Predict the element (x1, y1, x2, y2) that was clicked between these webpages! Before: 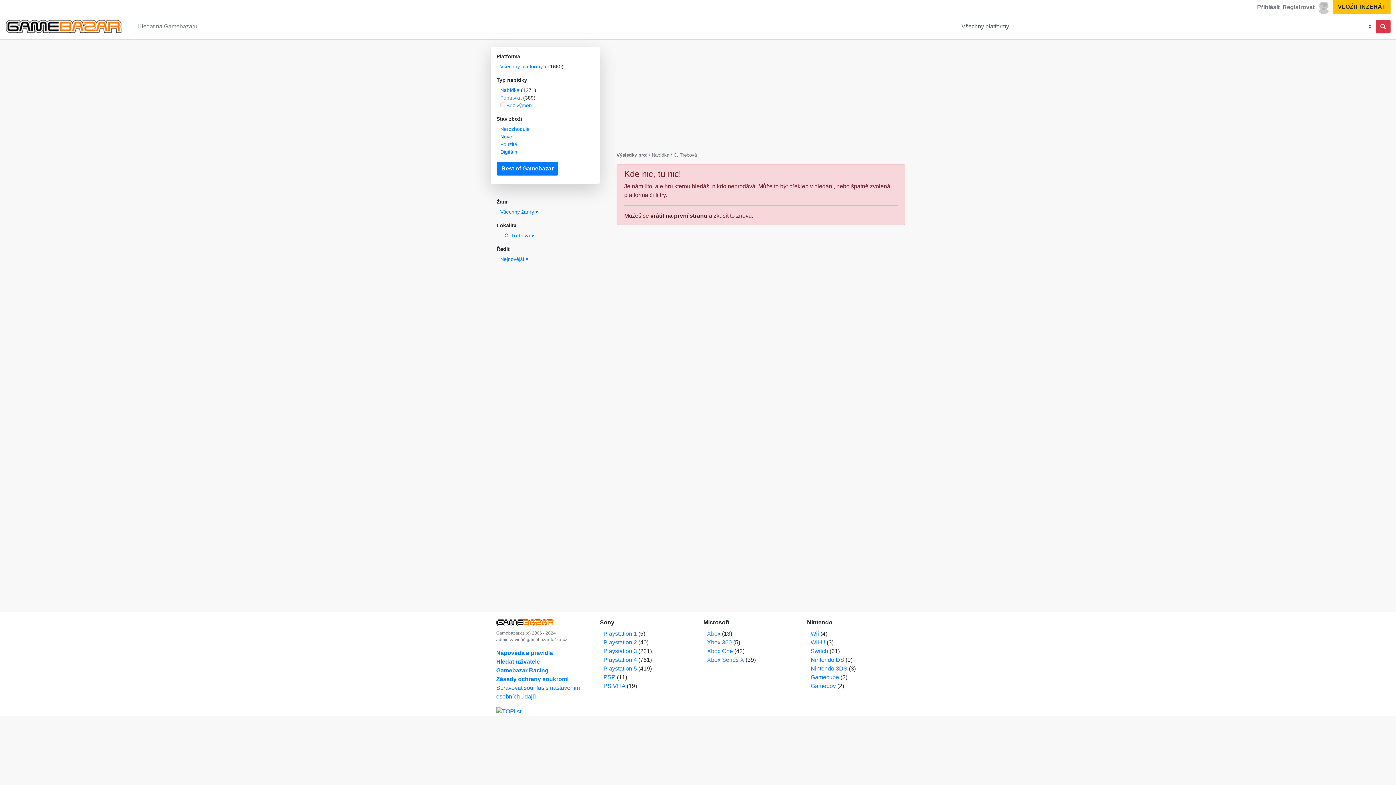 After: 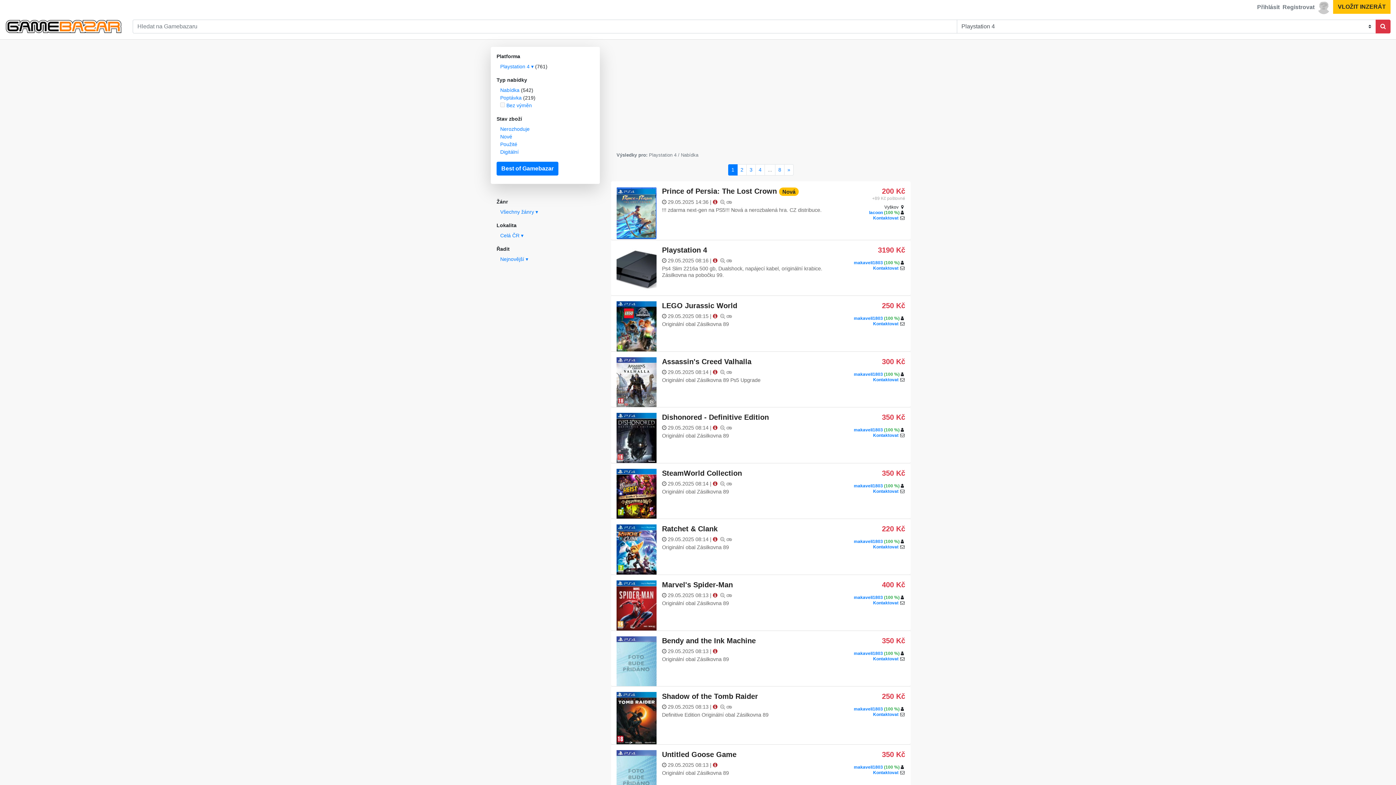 Action: label: Playstation 4 bbox: (603, 657, 637, 663)